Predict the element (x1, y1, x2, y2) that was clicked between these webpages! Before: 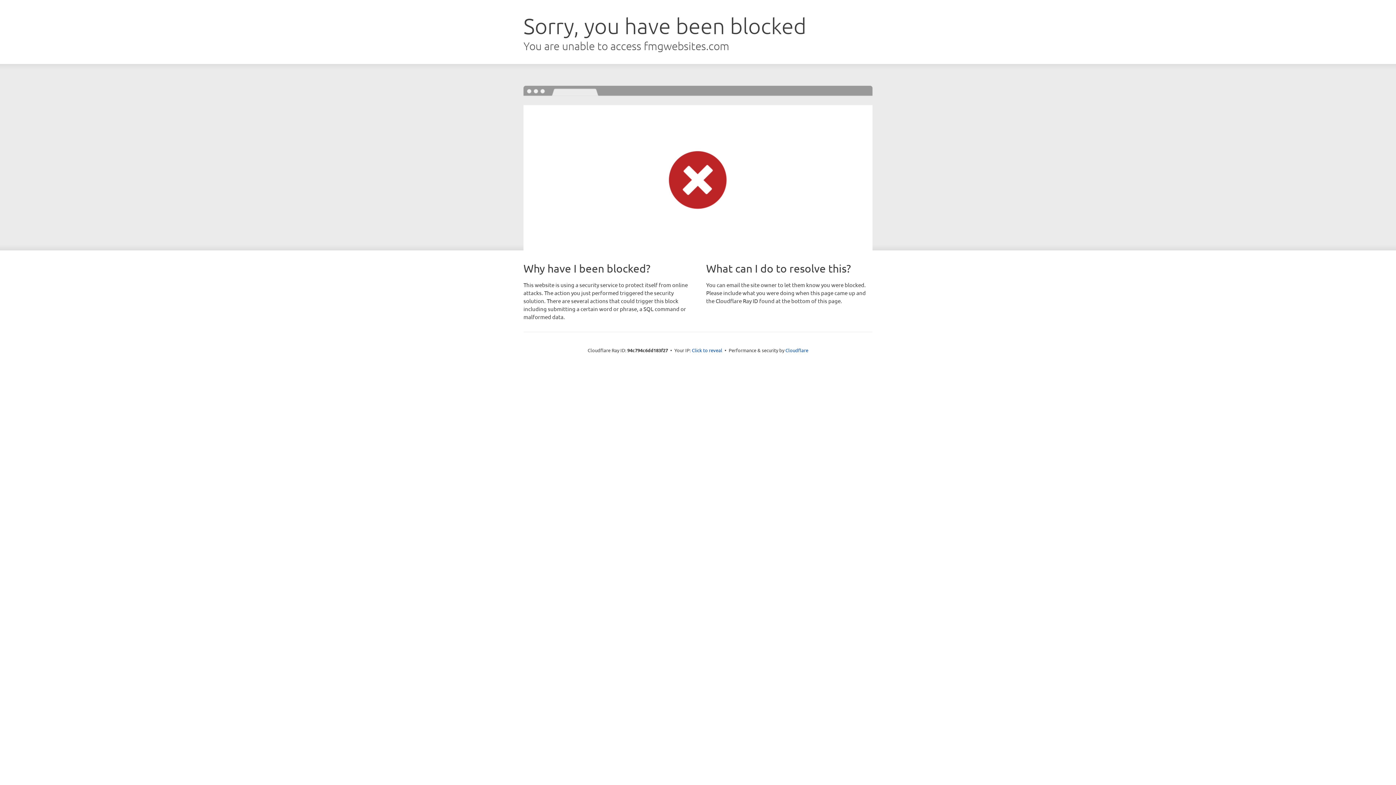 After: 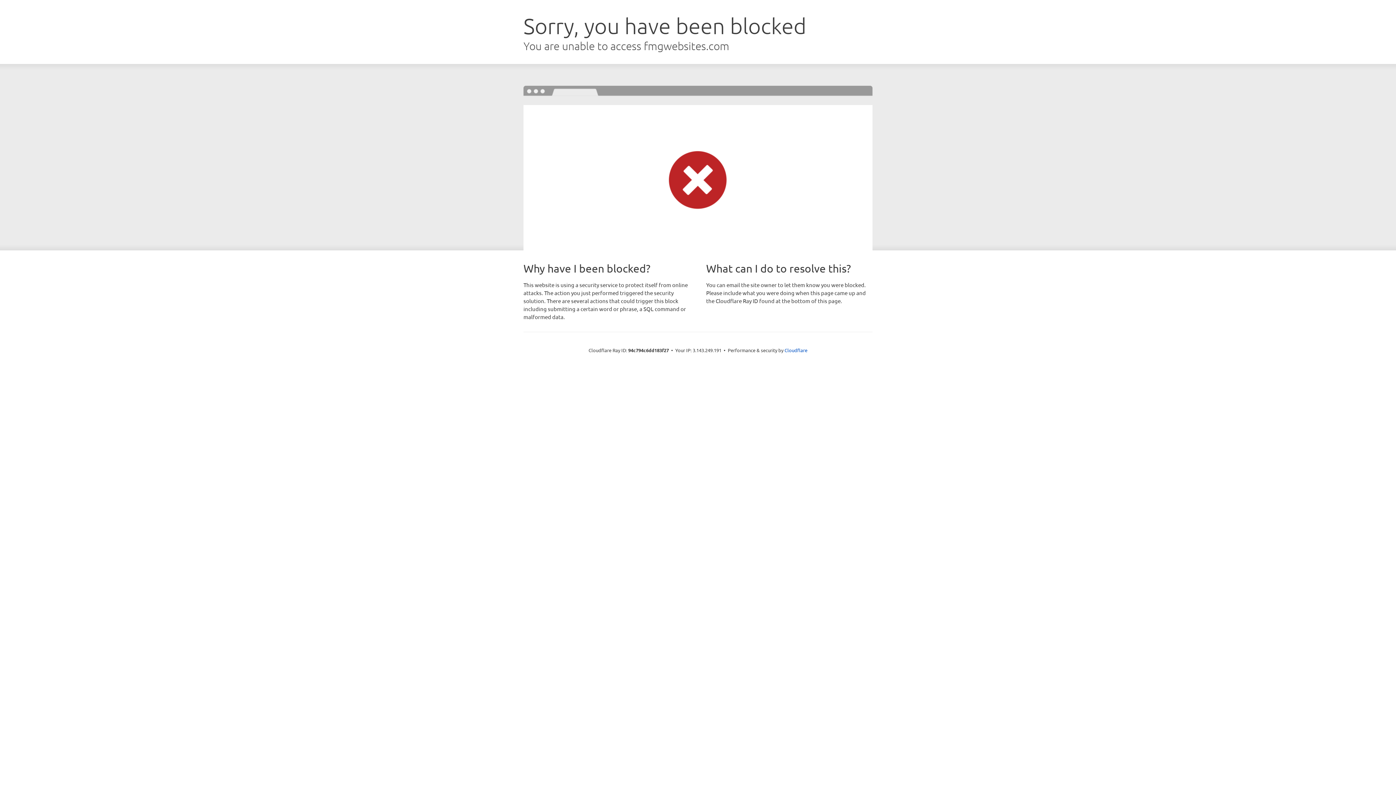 Action: label: Click to reveal bbox: (692, 346, 722, 353)